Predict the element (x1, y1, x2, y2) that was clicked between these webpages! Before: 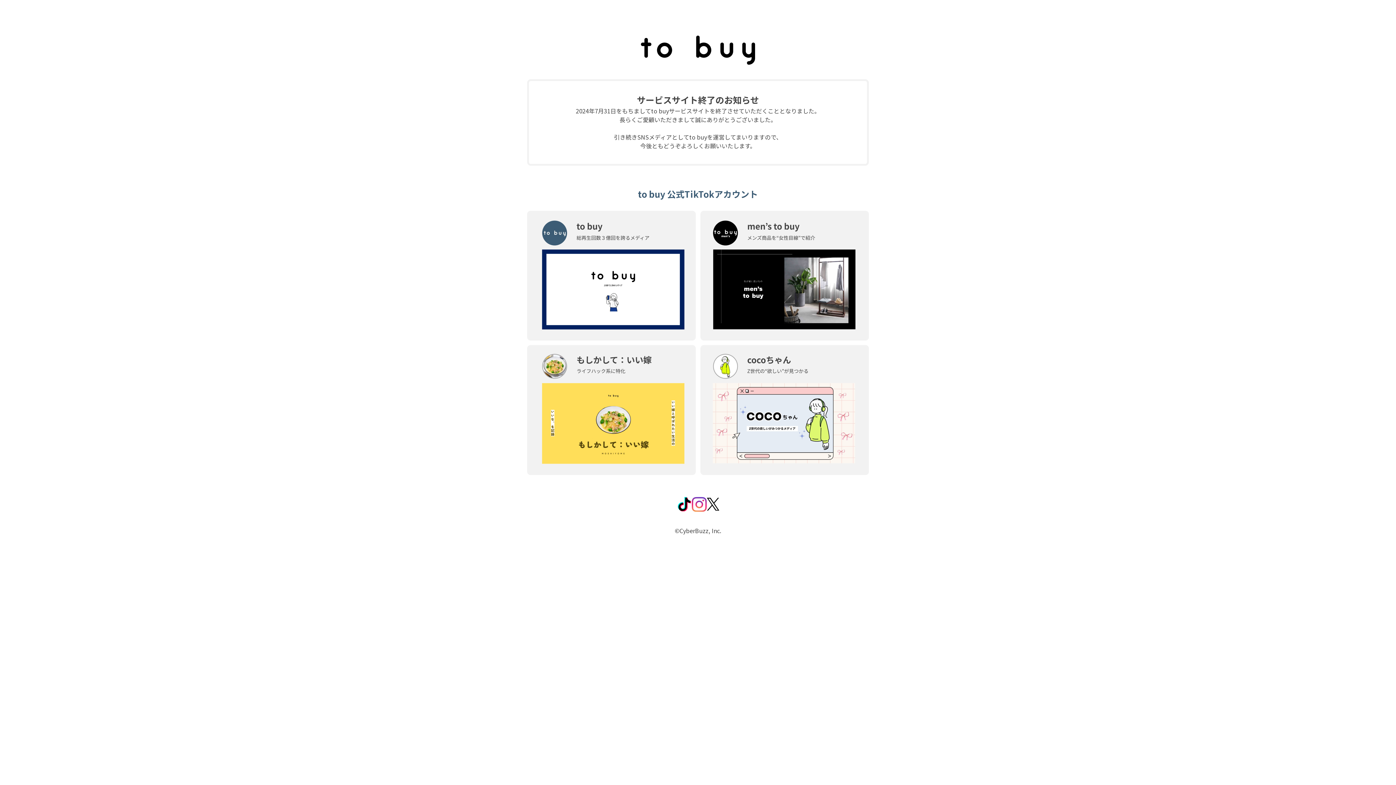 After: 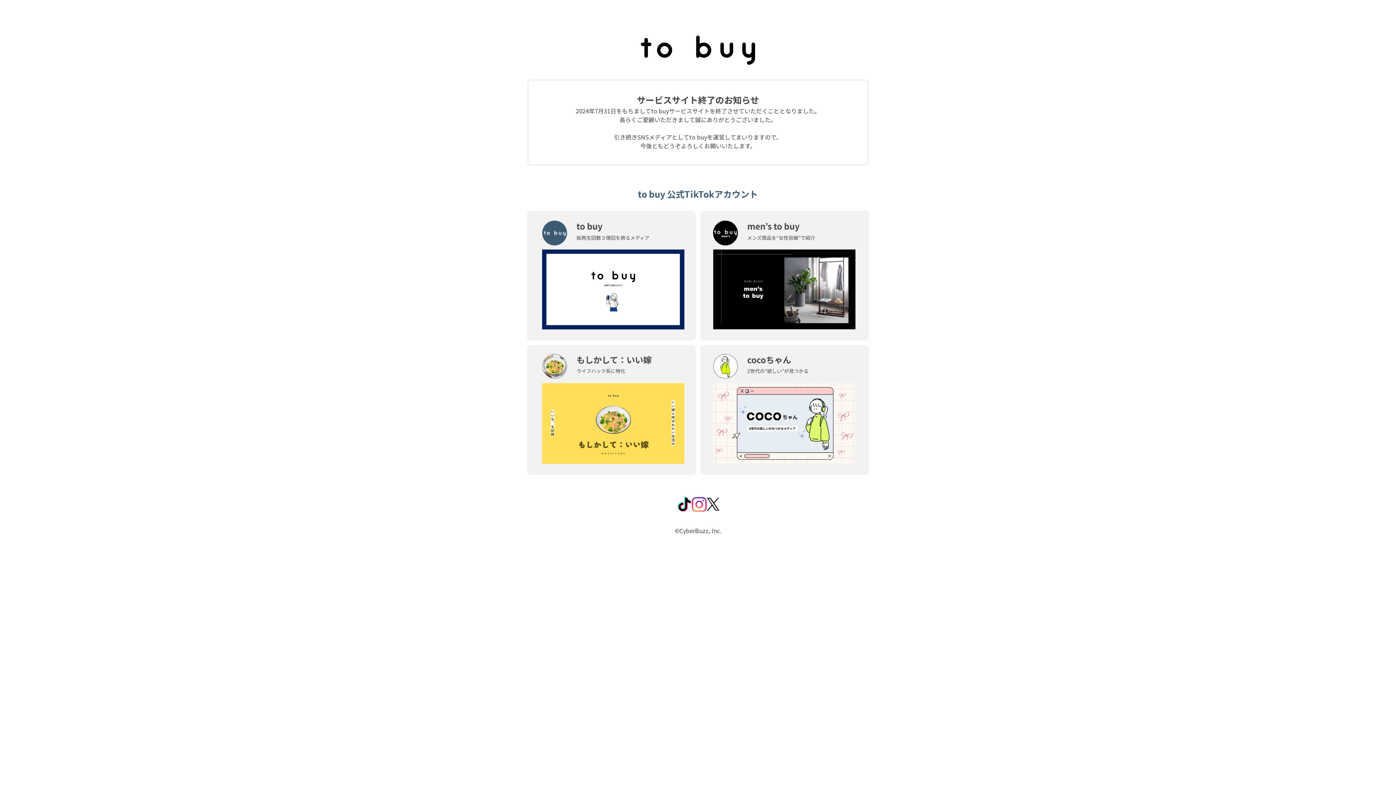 Action: bbox: (700, 345, 869, 475)